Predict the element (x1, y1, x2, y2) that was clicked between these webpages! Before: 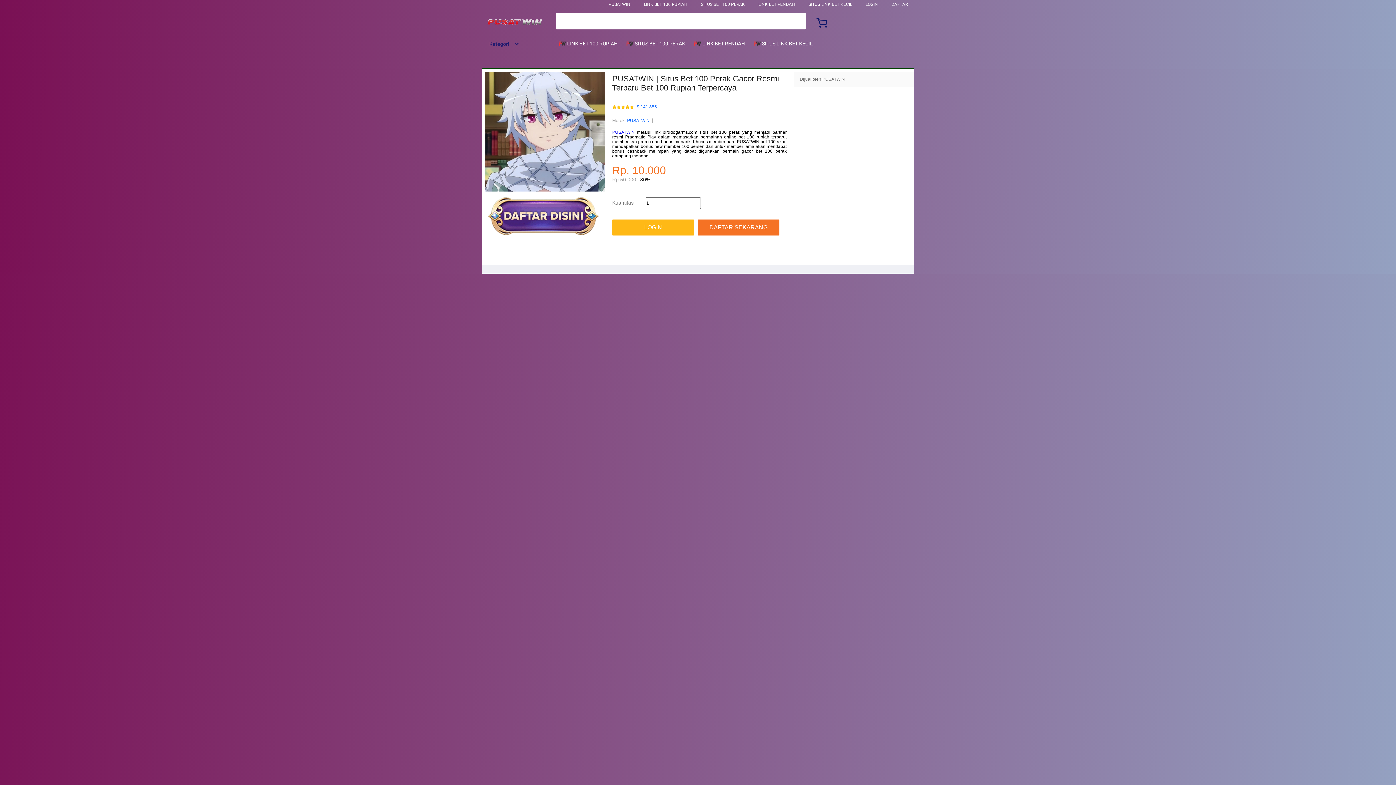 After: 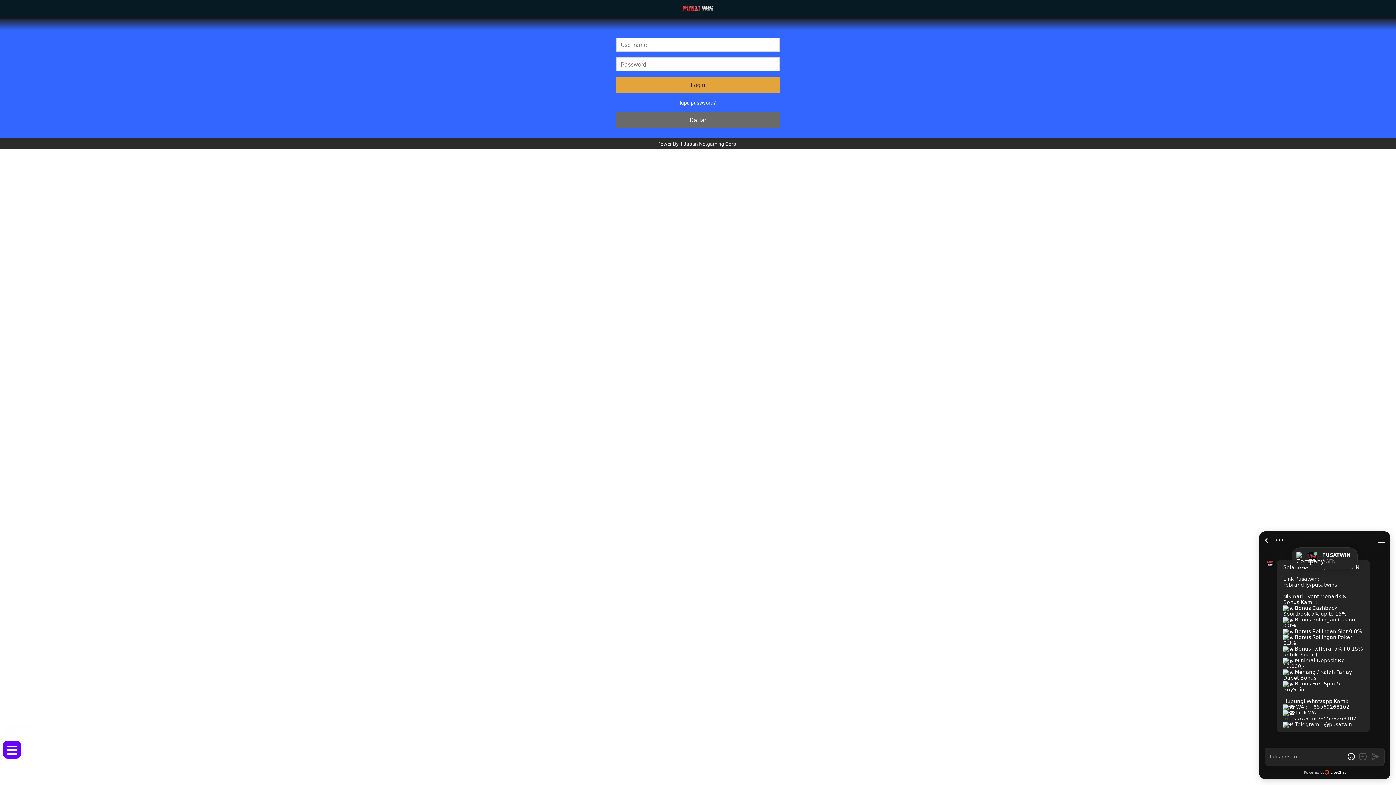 Action: label: LOGIN bbox: (612, 219, 697, 235)